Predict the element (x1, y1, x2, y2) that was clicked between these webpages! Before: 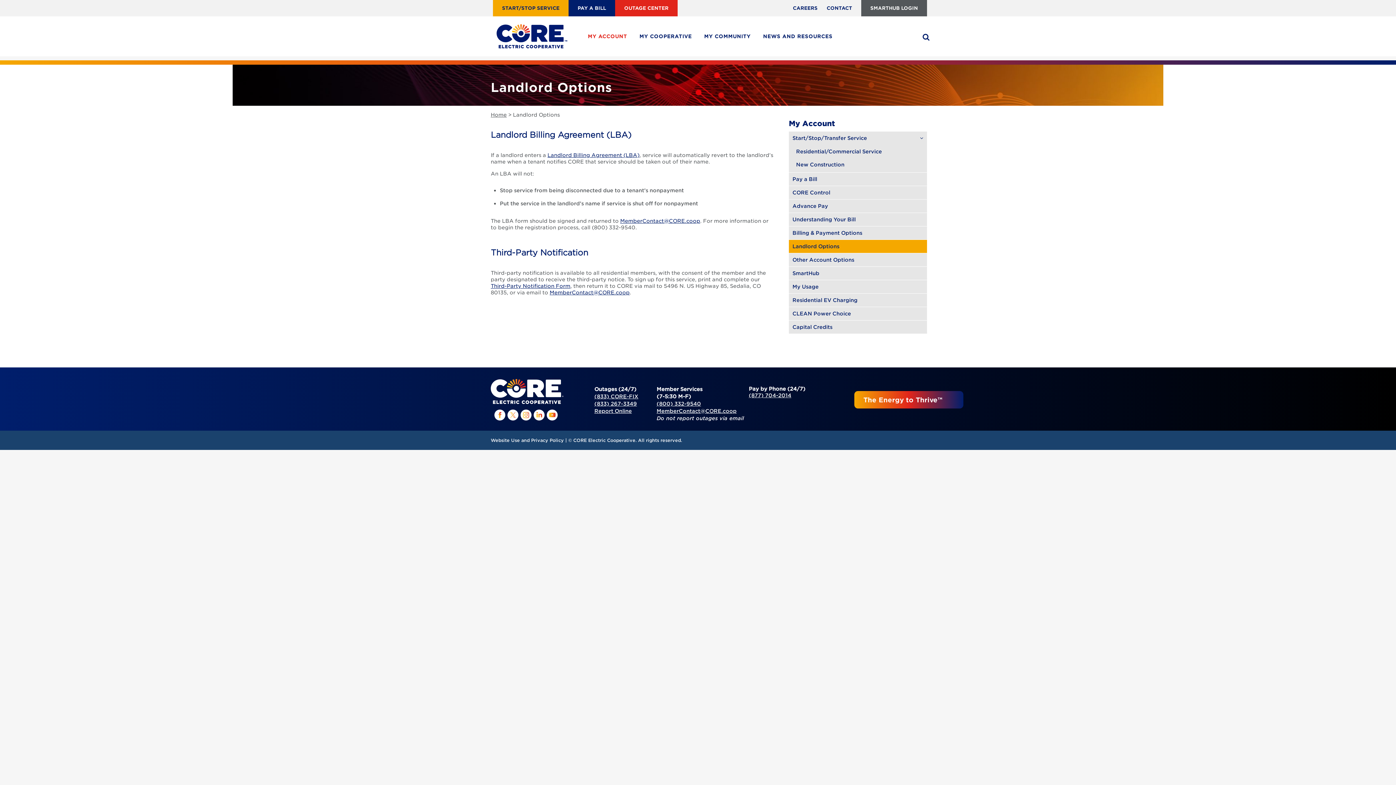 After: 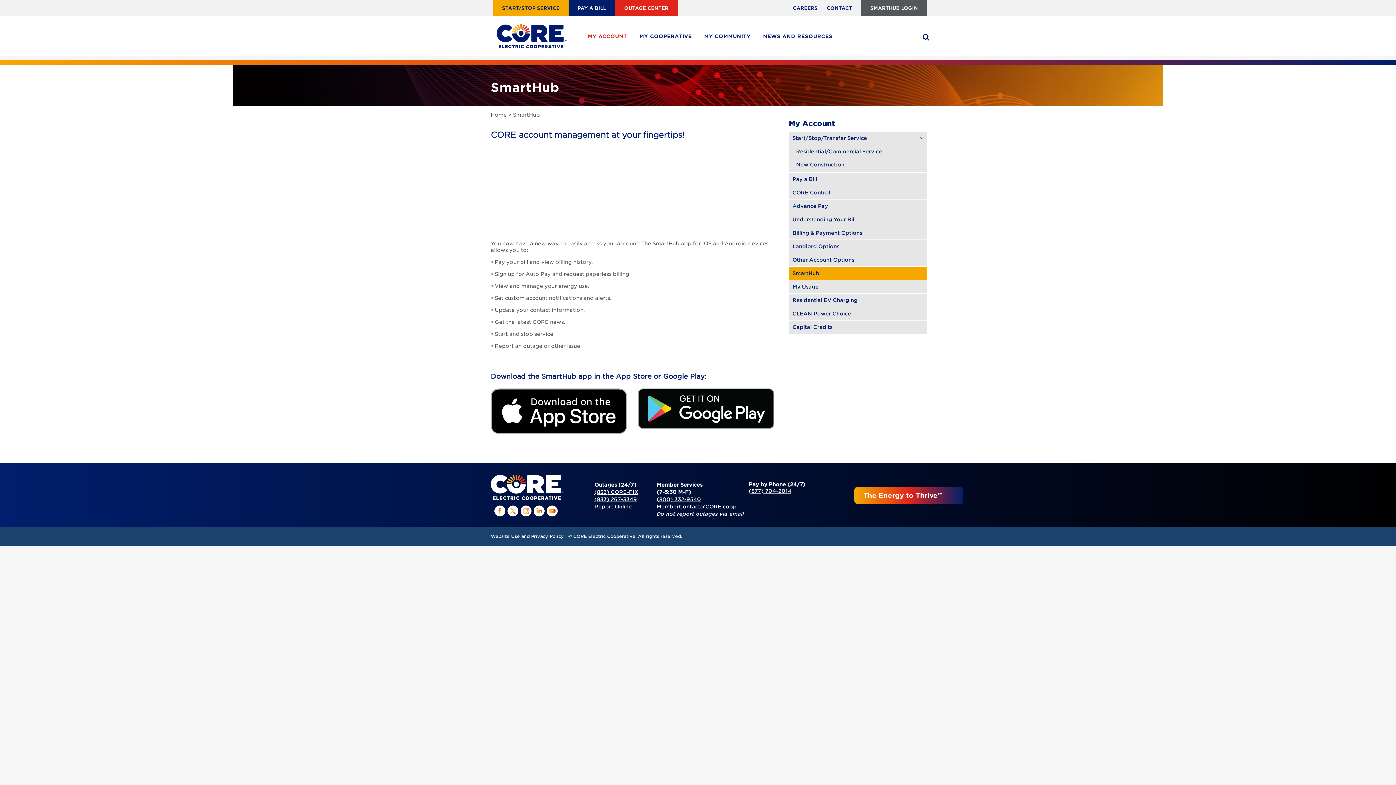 Action: bbox: (792, 270, 819, 276) label: SmartHub